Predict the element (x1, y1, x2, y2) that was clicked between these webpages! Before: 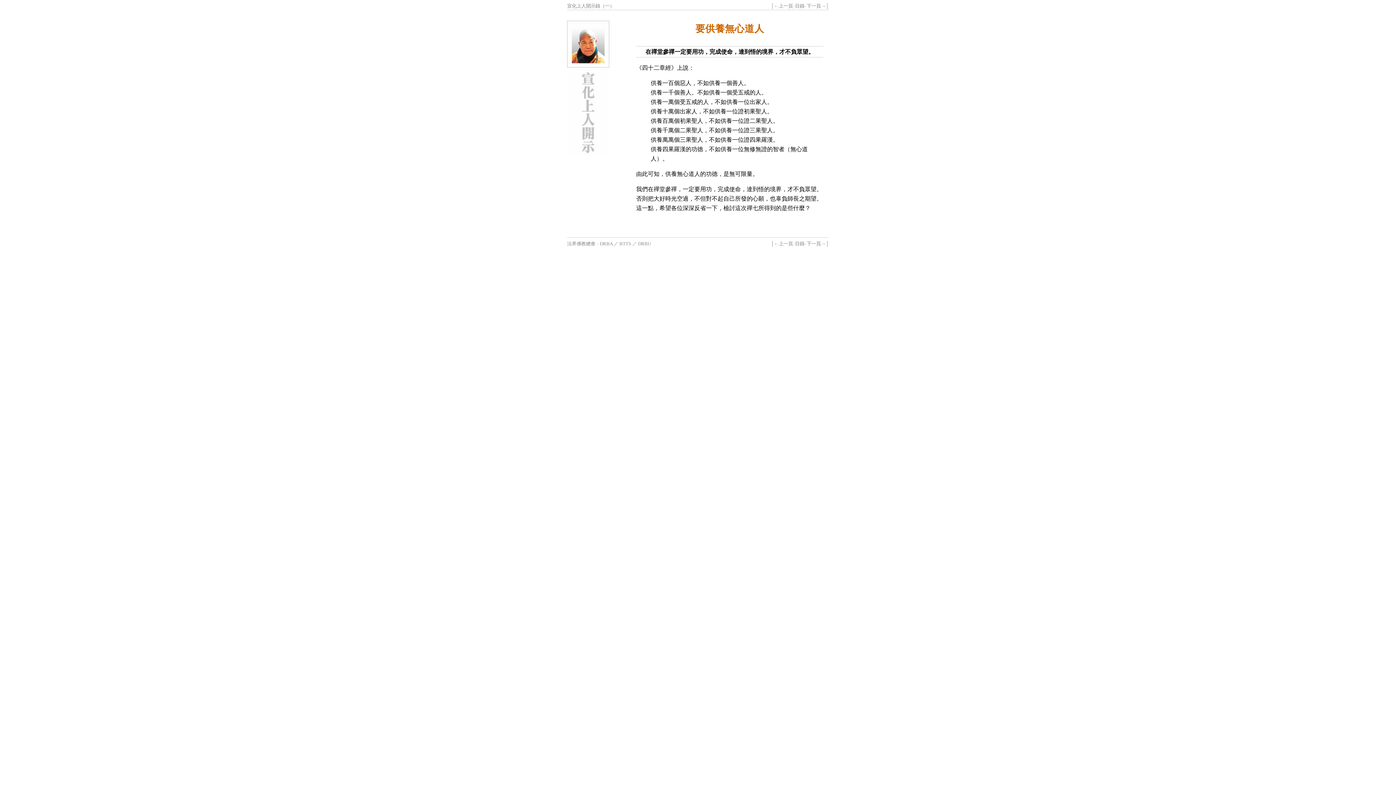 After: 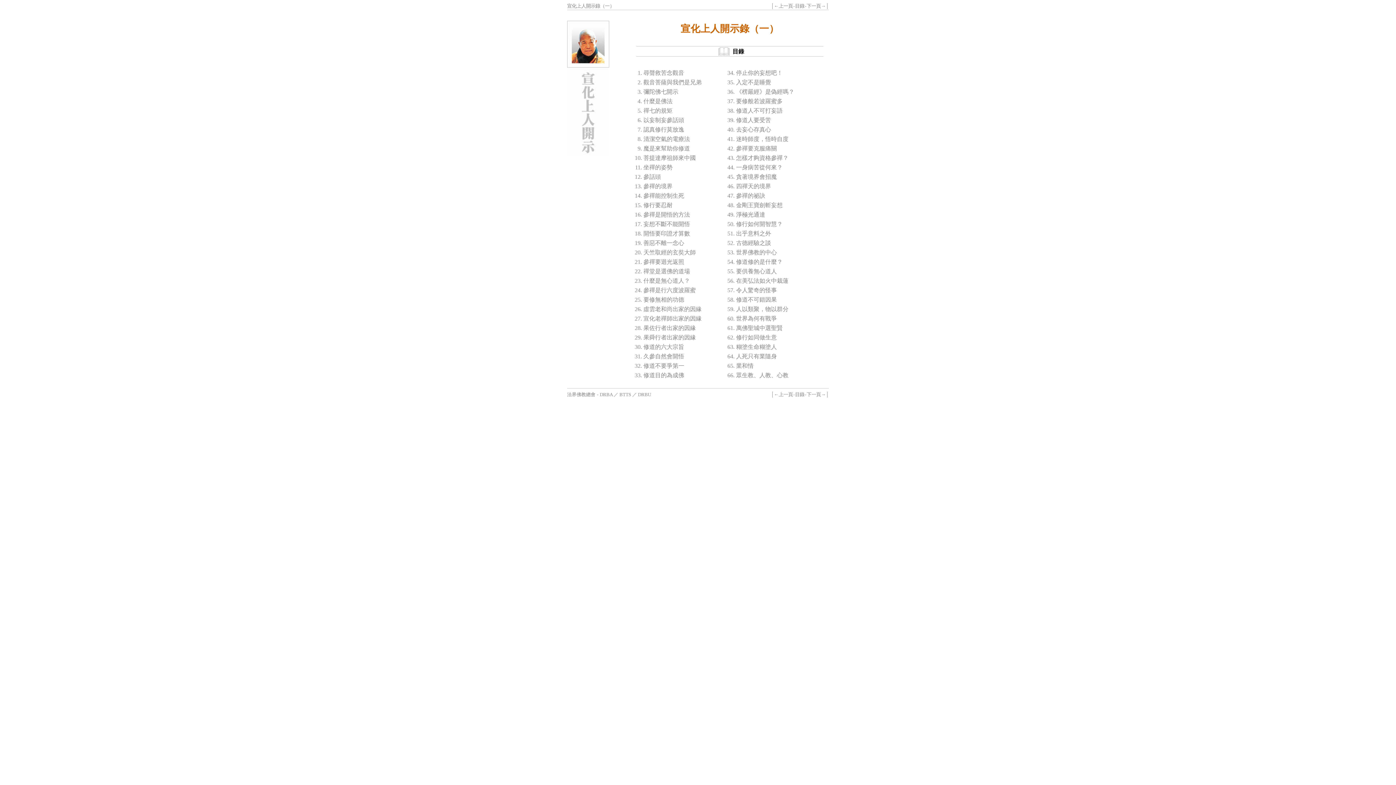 Action: bbox: (795, 241, 804, 246) label: 目錄